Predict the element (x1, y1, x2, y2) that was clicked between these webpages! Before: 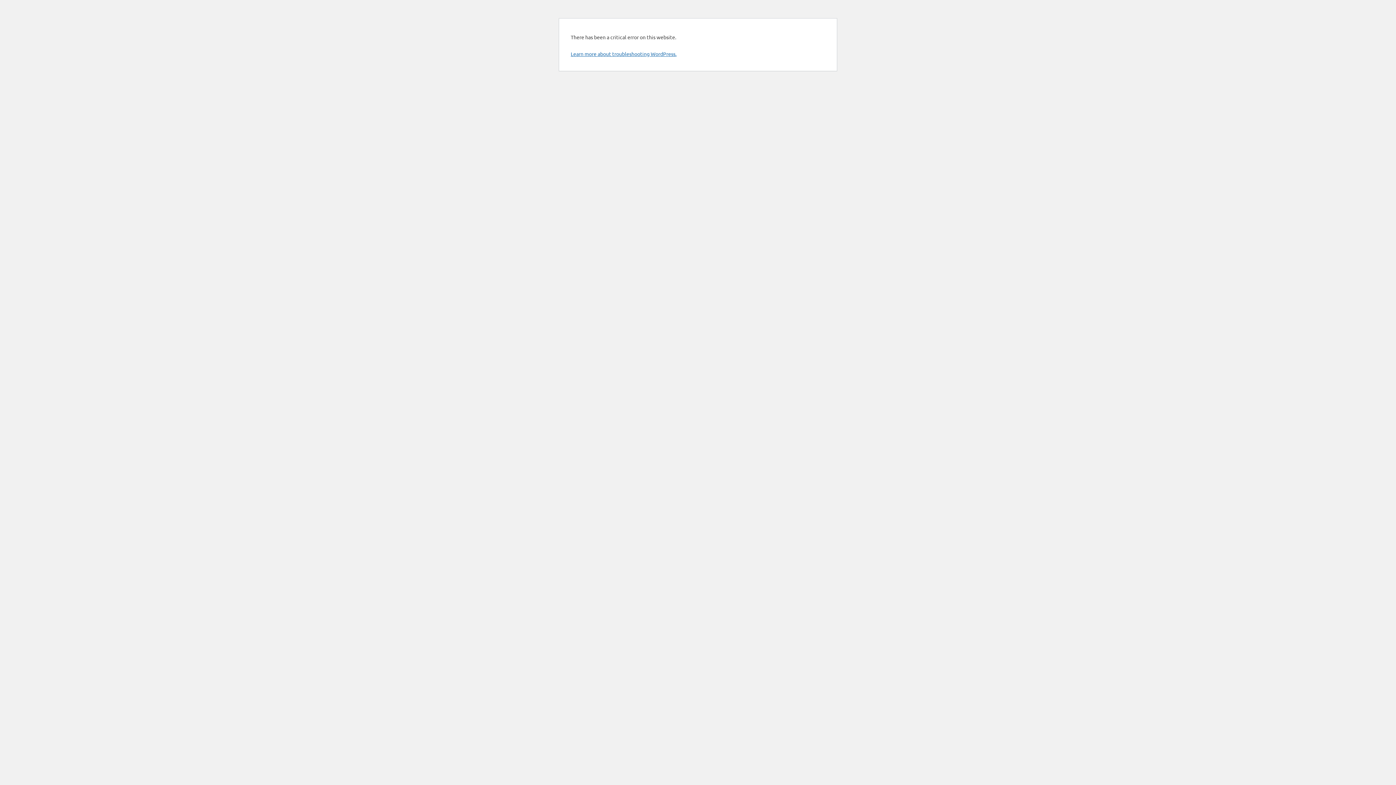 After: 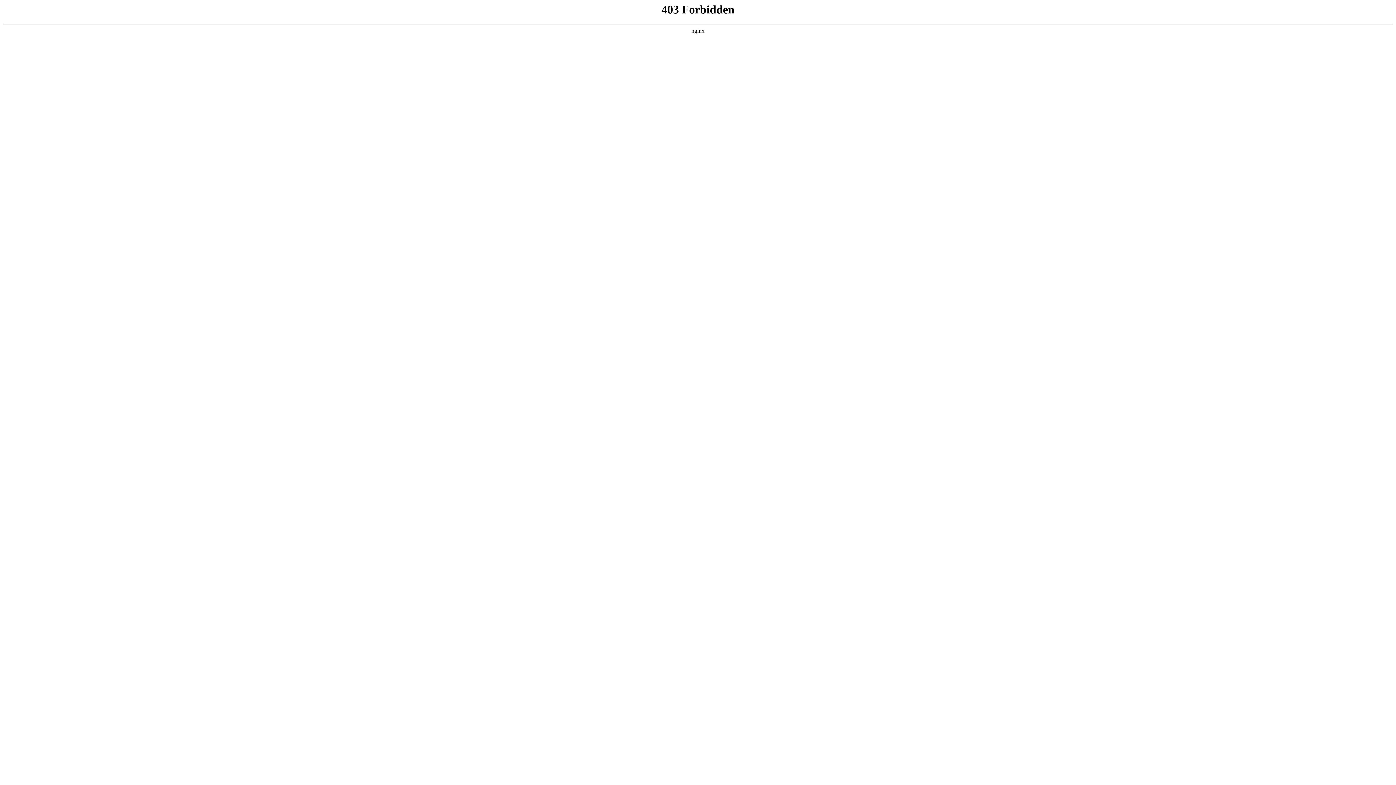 Action: label: Learn more about troubleshooting WordPress. bbox: (570, 50, 676, 57)